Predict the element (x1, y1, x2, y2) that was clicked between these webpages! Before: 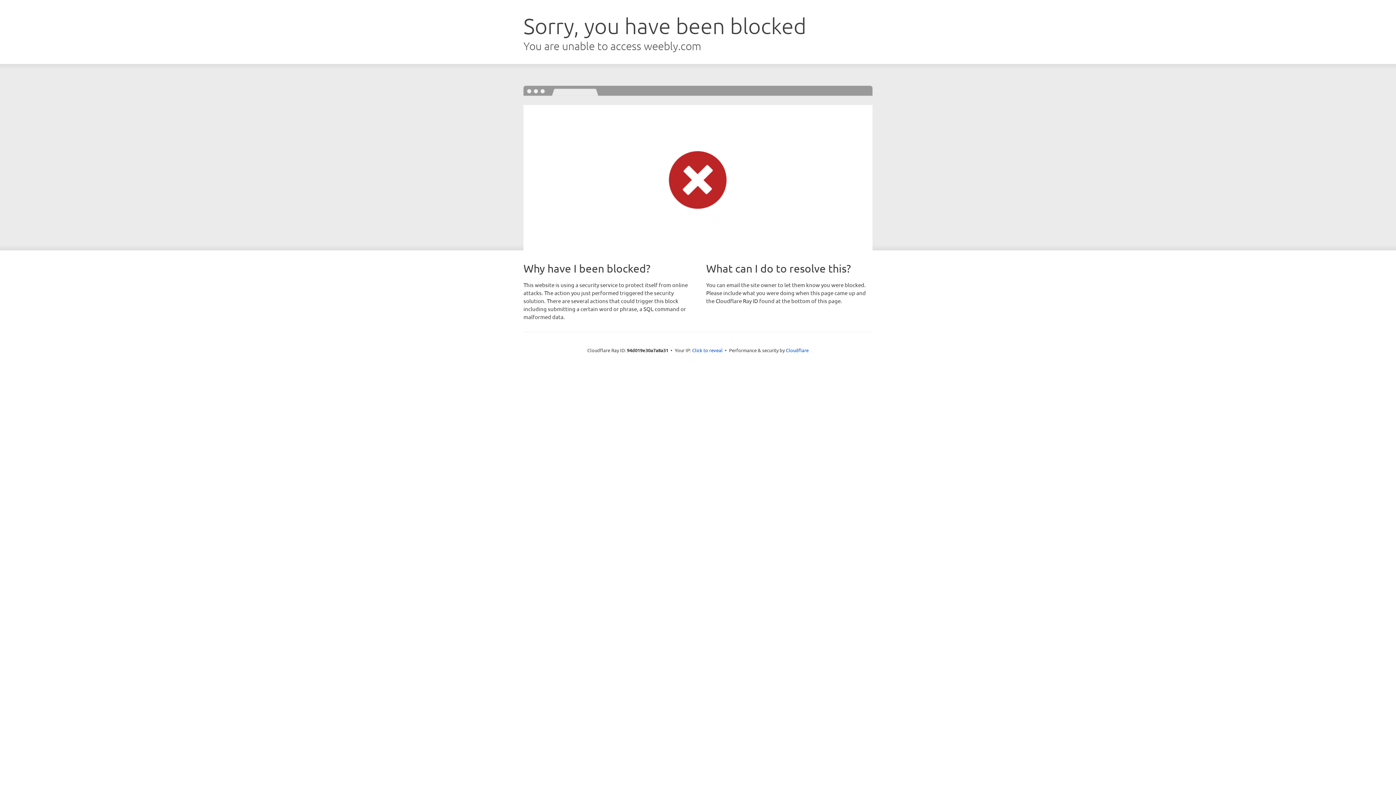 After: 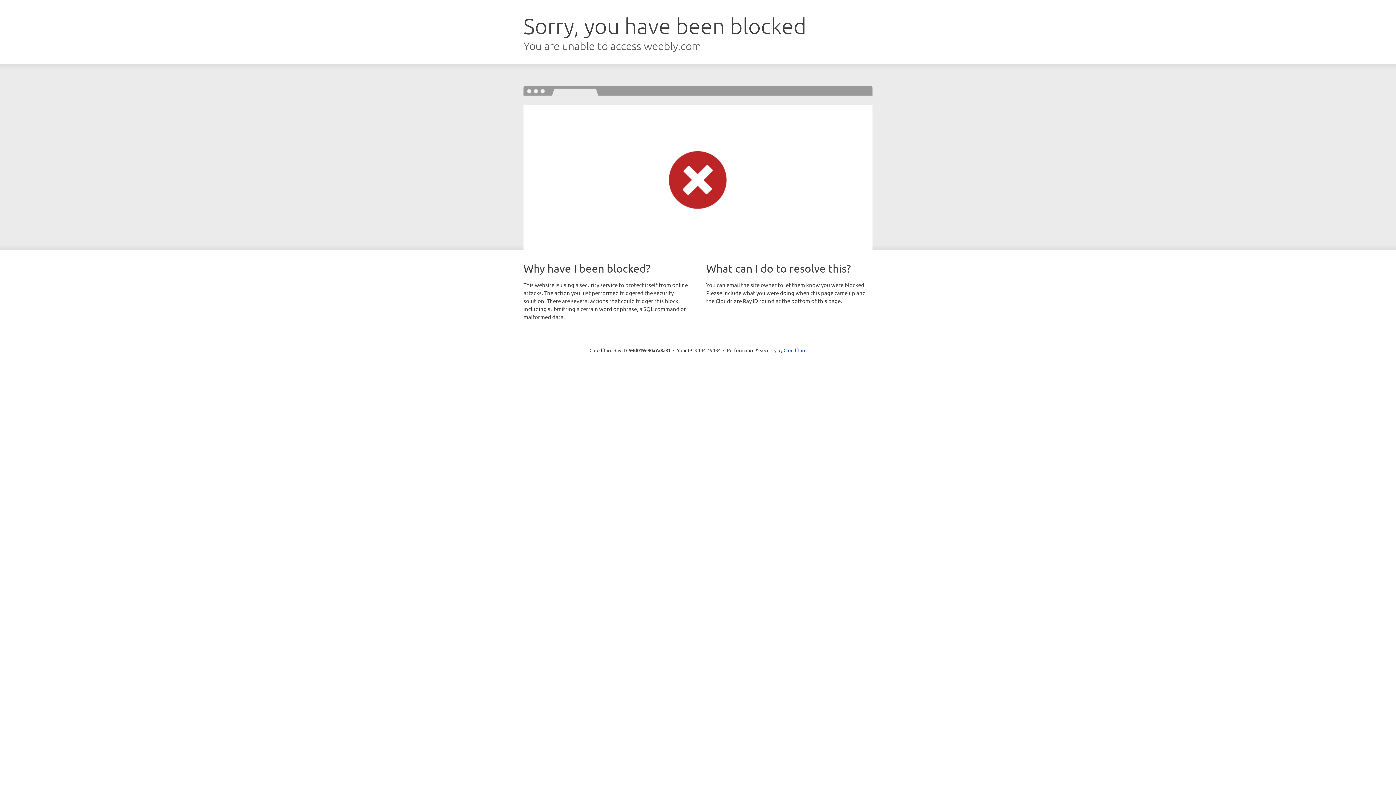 Action: label: Click to reveal bbox: (692, 346, 722, 353)